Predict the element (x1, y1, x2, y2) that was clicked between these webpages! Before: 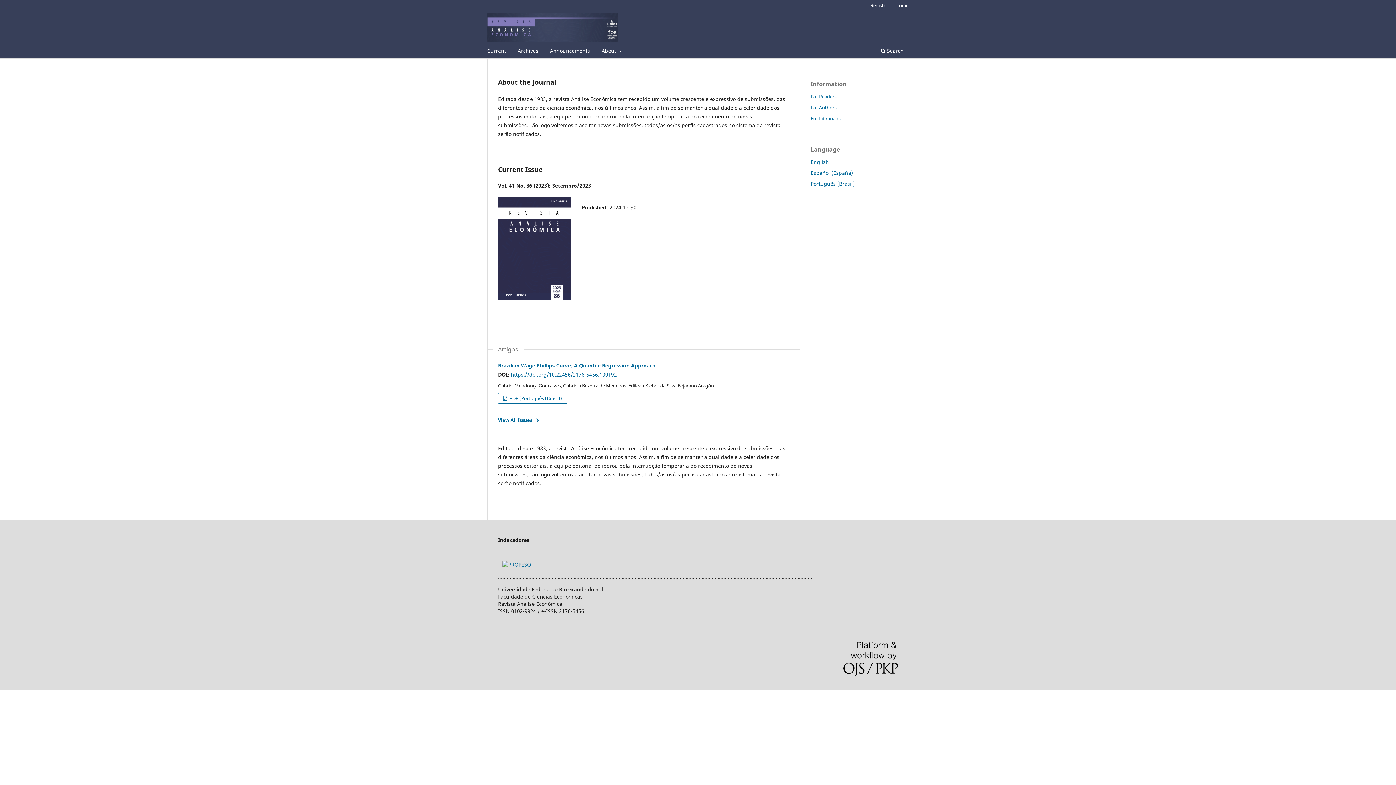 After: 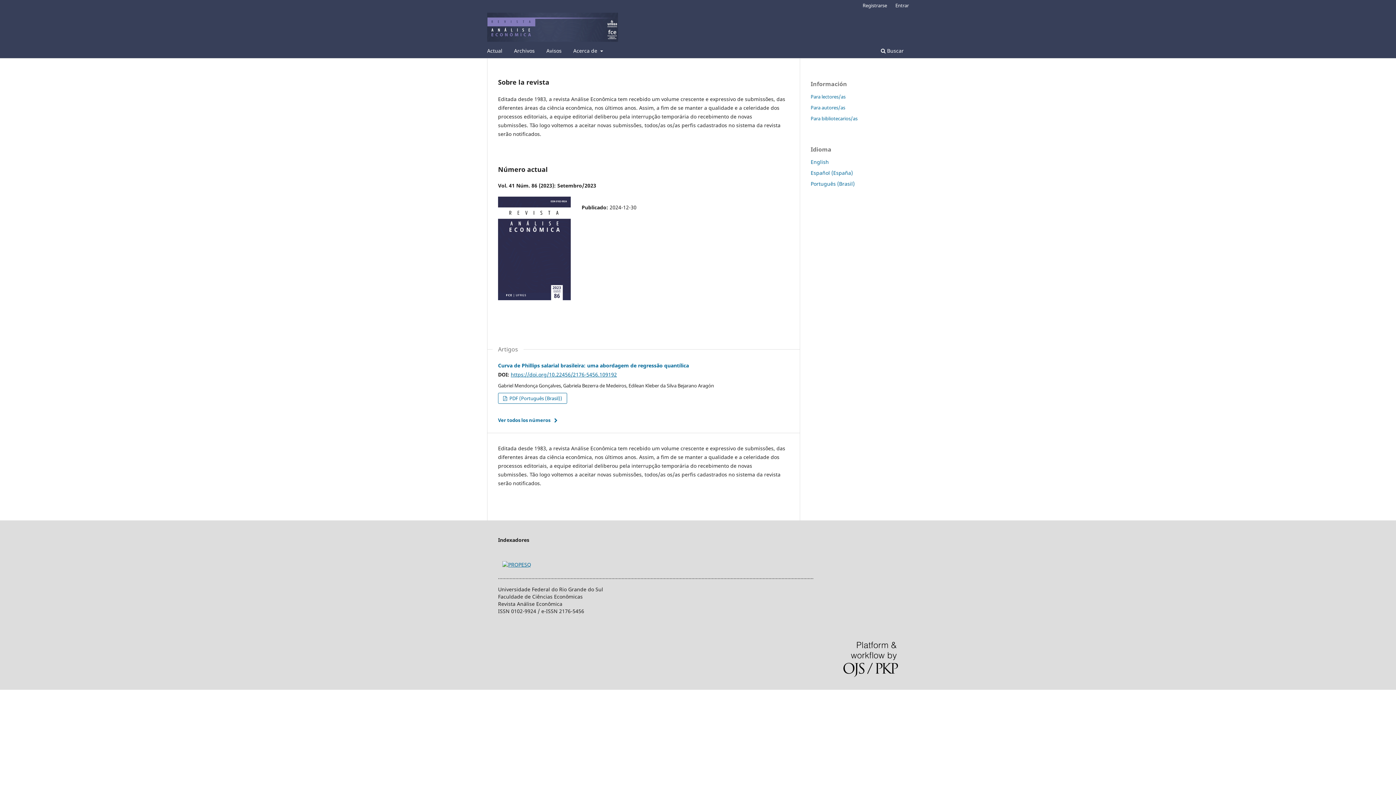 Action: bbox: (810, 169, 853, 176) label: Español (España)